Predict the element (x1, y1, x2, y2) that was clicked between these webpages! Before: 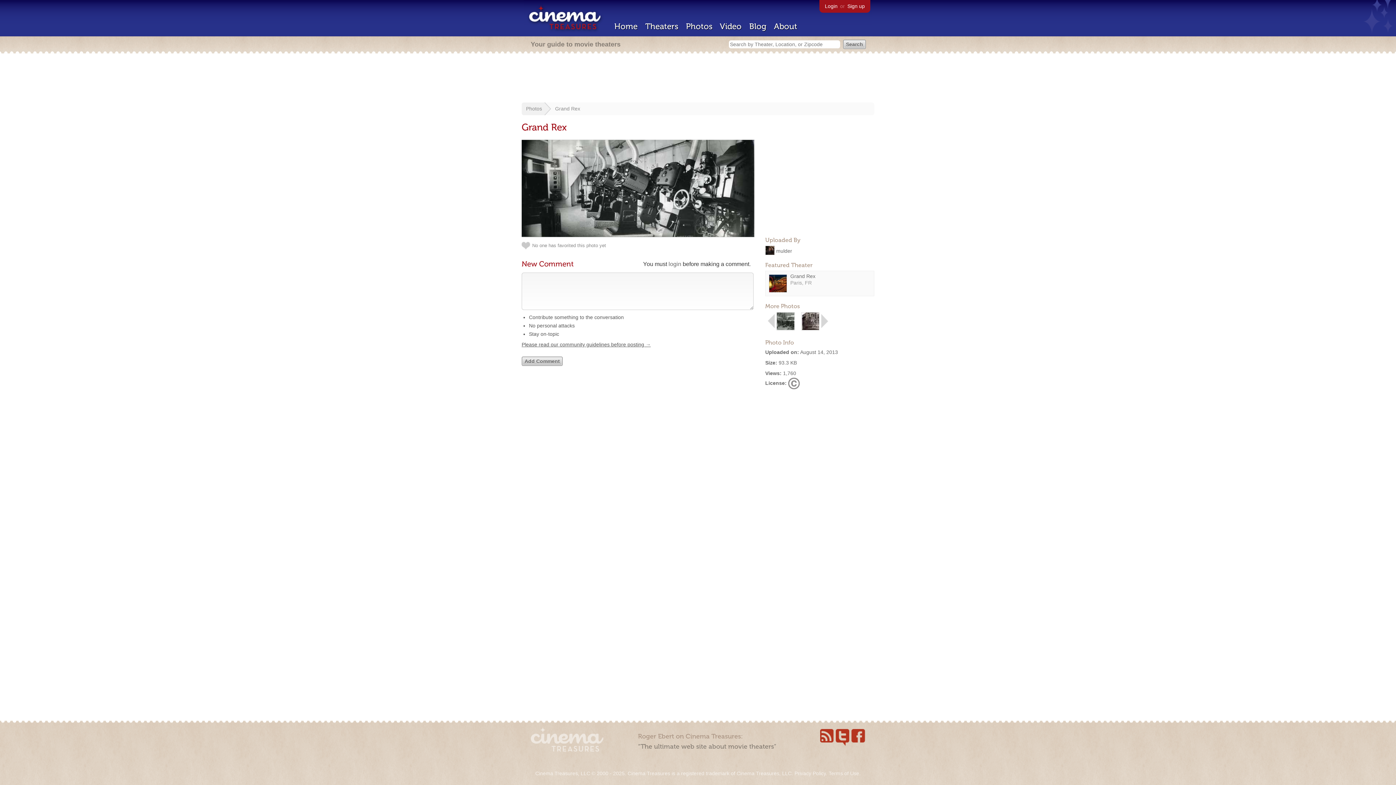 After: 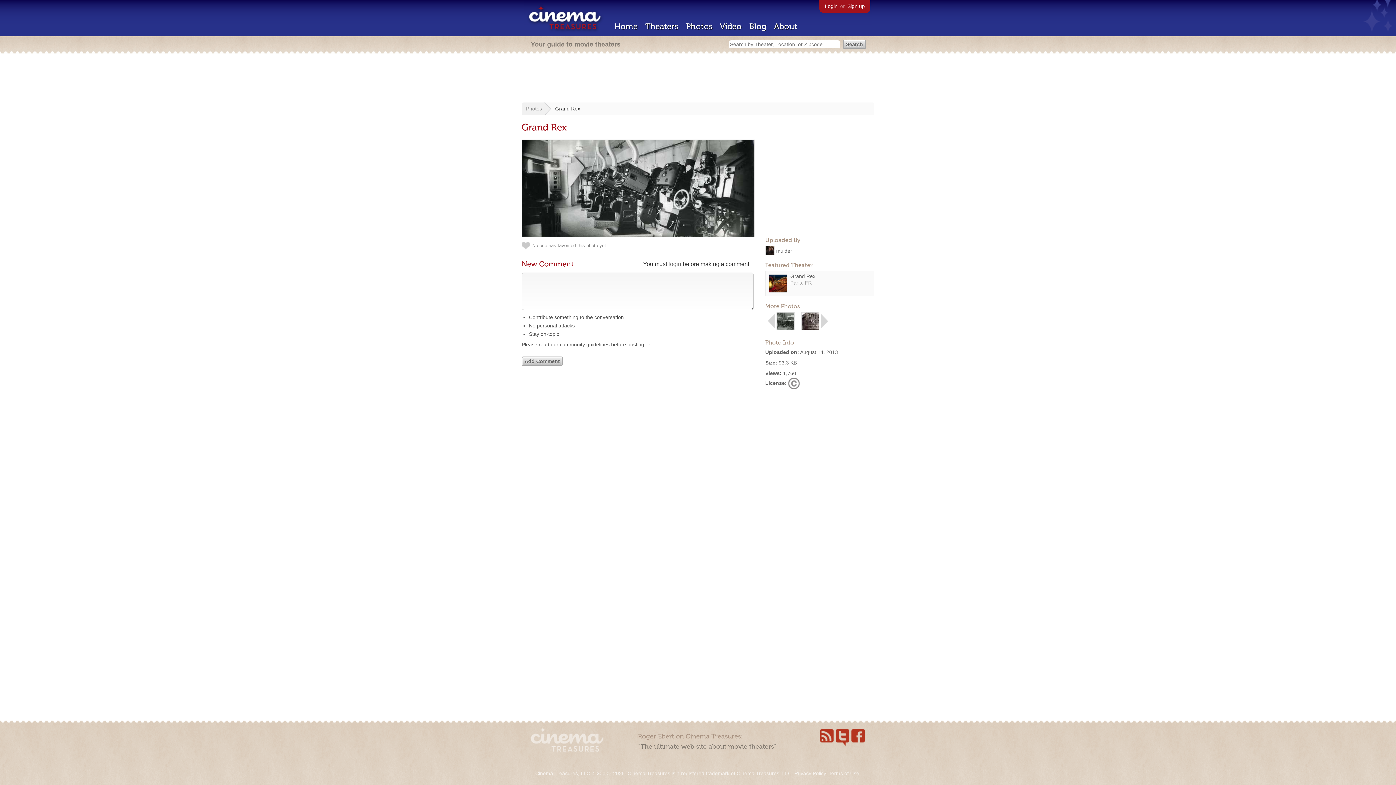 Action: label: Grand Rex bbox: (555, 105, 580, 111)